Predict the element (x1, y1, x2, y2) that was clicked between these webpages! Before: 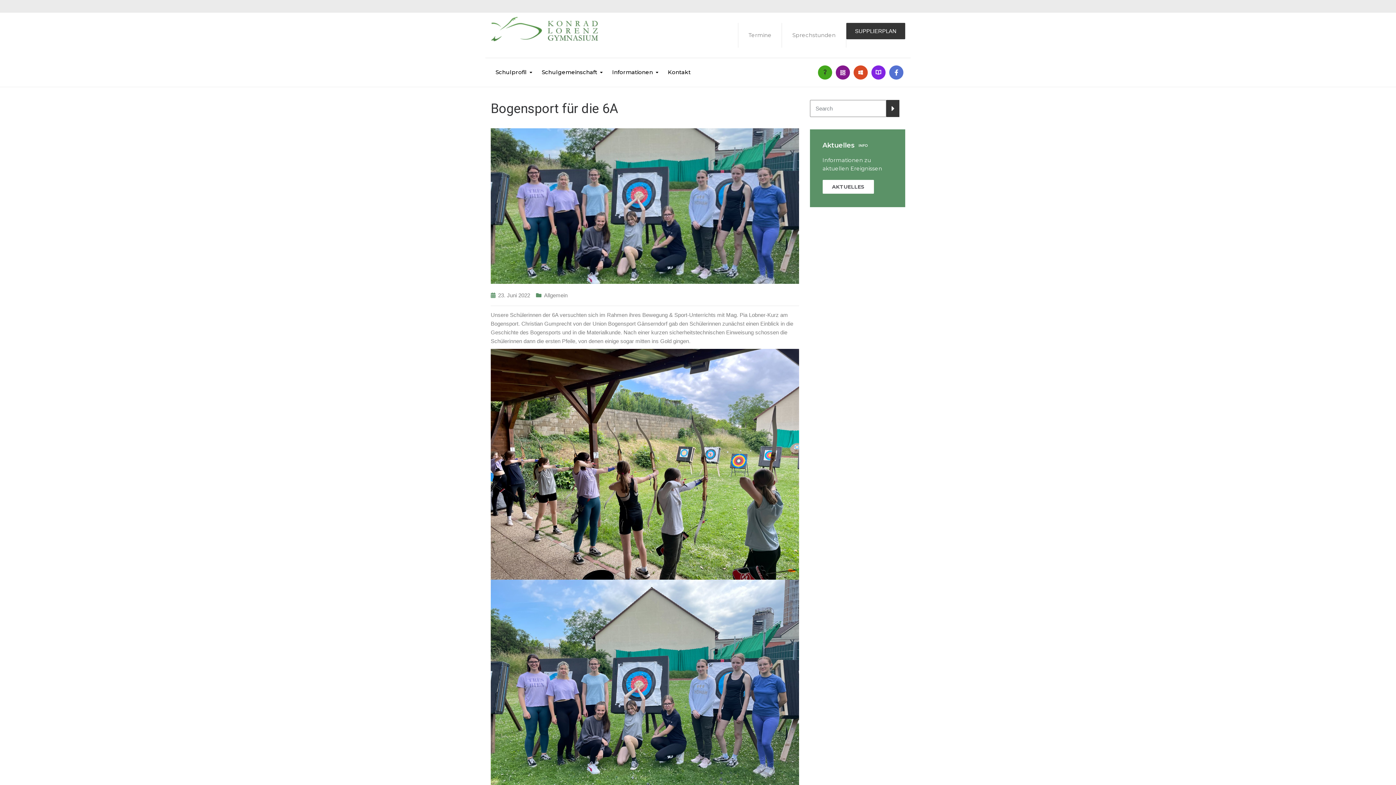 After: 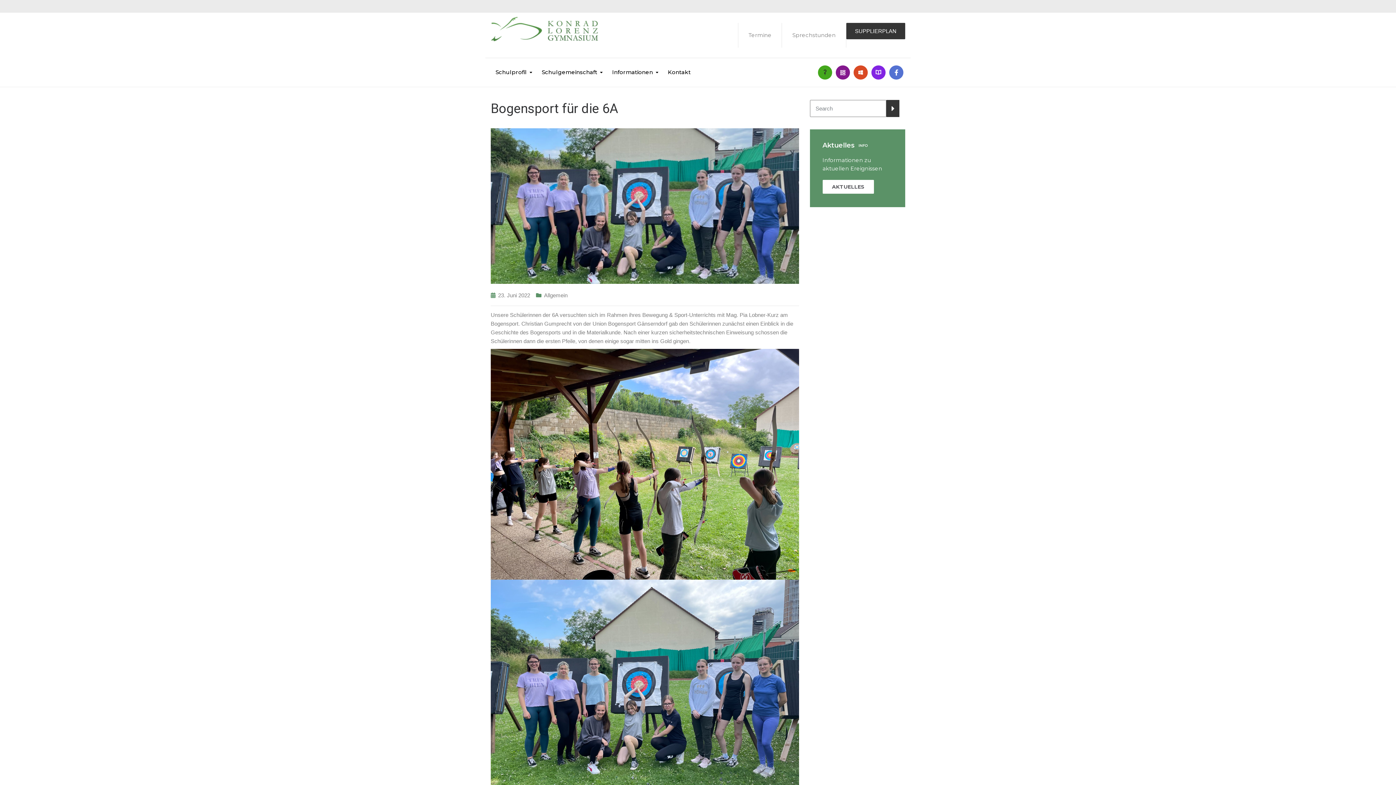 Action: bbox: (498, 292, 530, 298) label: 23. Juni 2022